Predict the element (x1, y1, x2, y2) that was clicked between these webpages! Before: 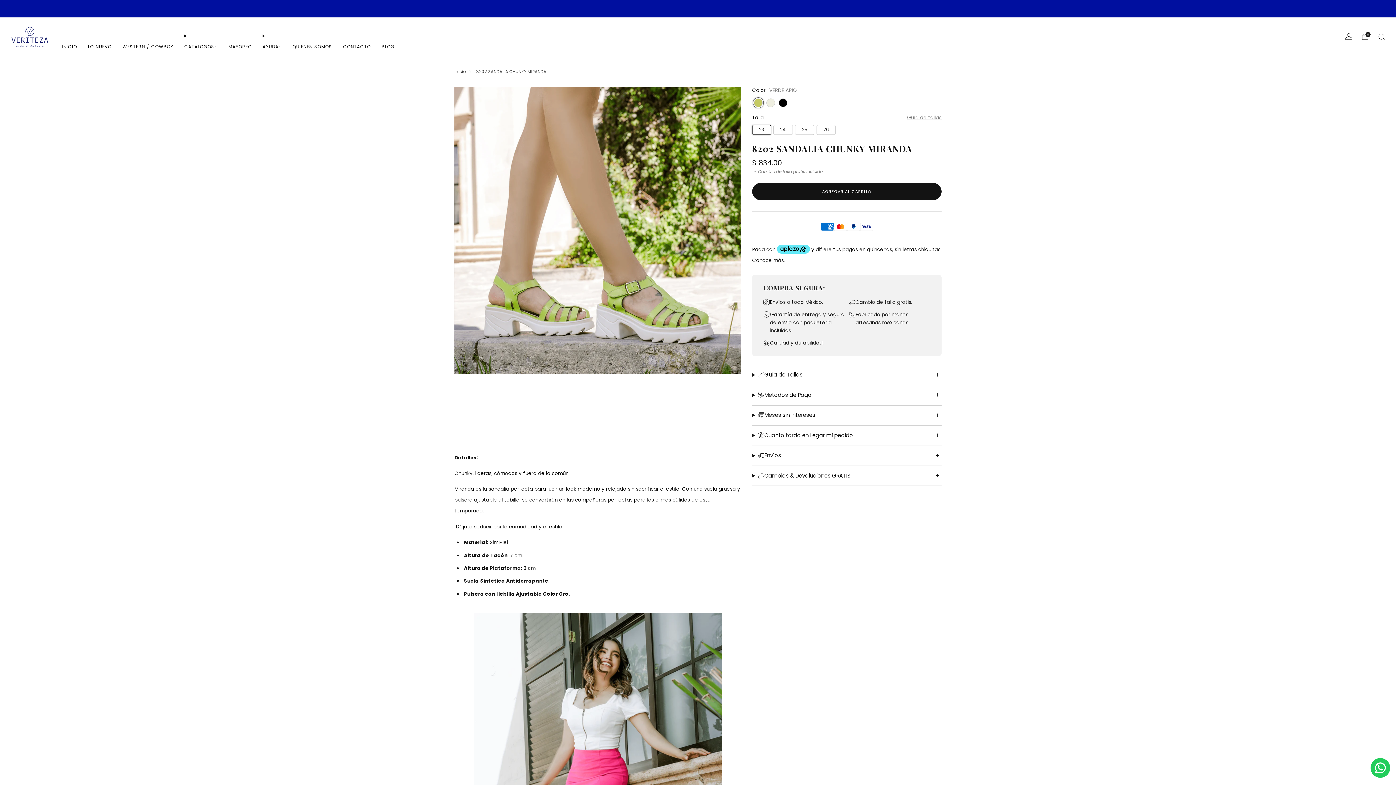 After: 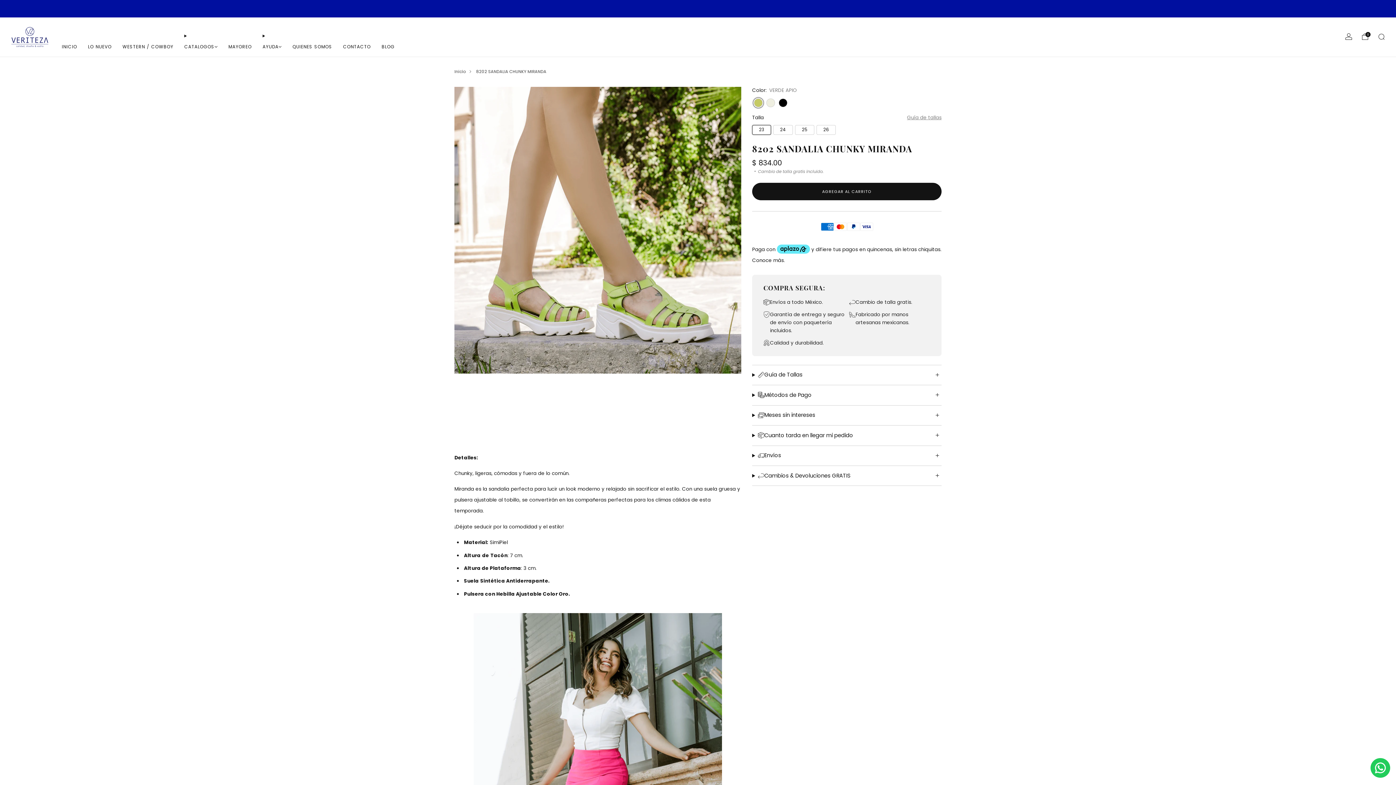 Action: bbox: (41, 3, 52, 14)